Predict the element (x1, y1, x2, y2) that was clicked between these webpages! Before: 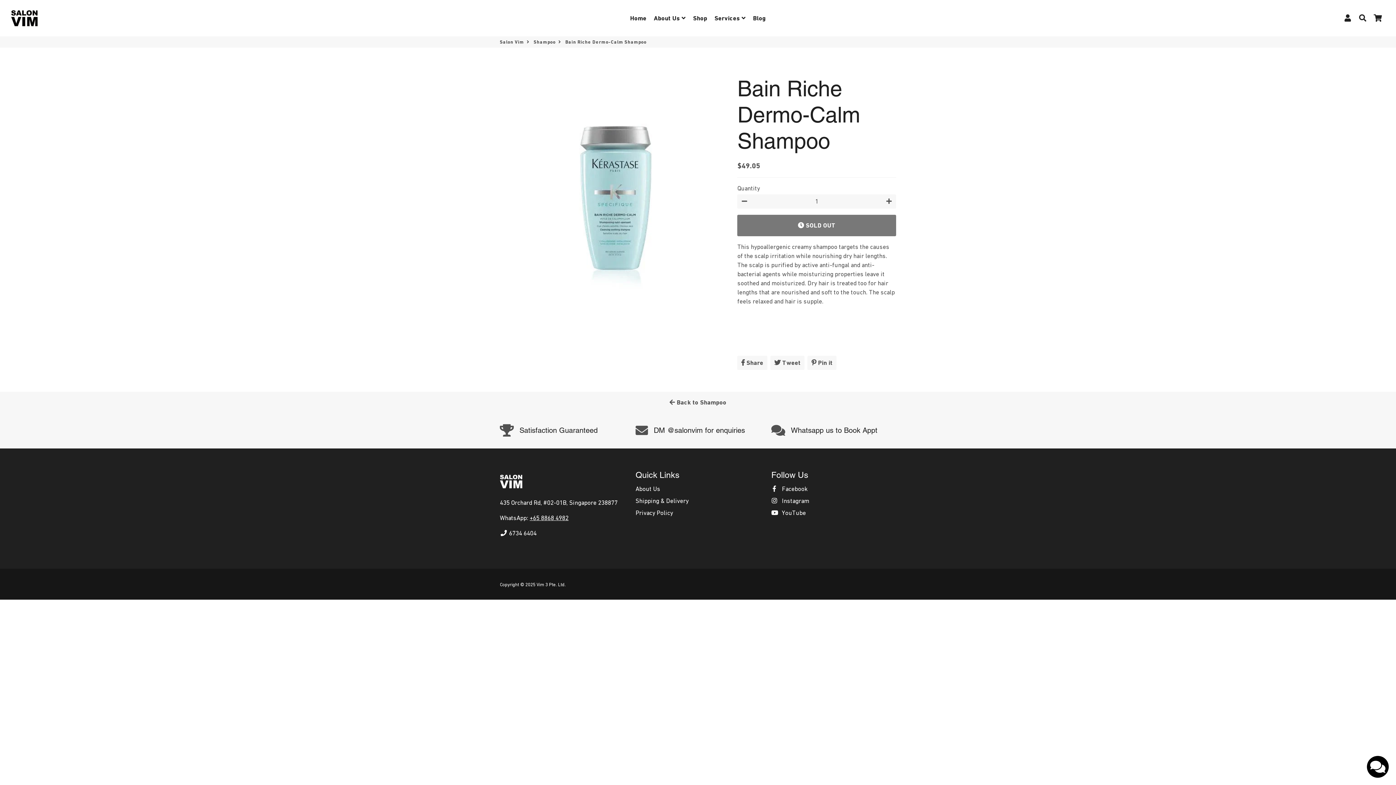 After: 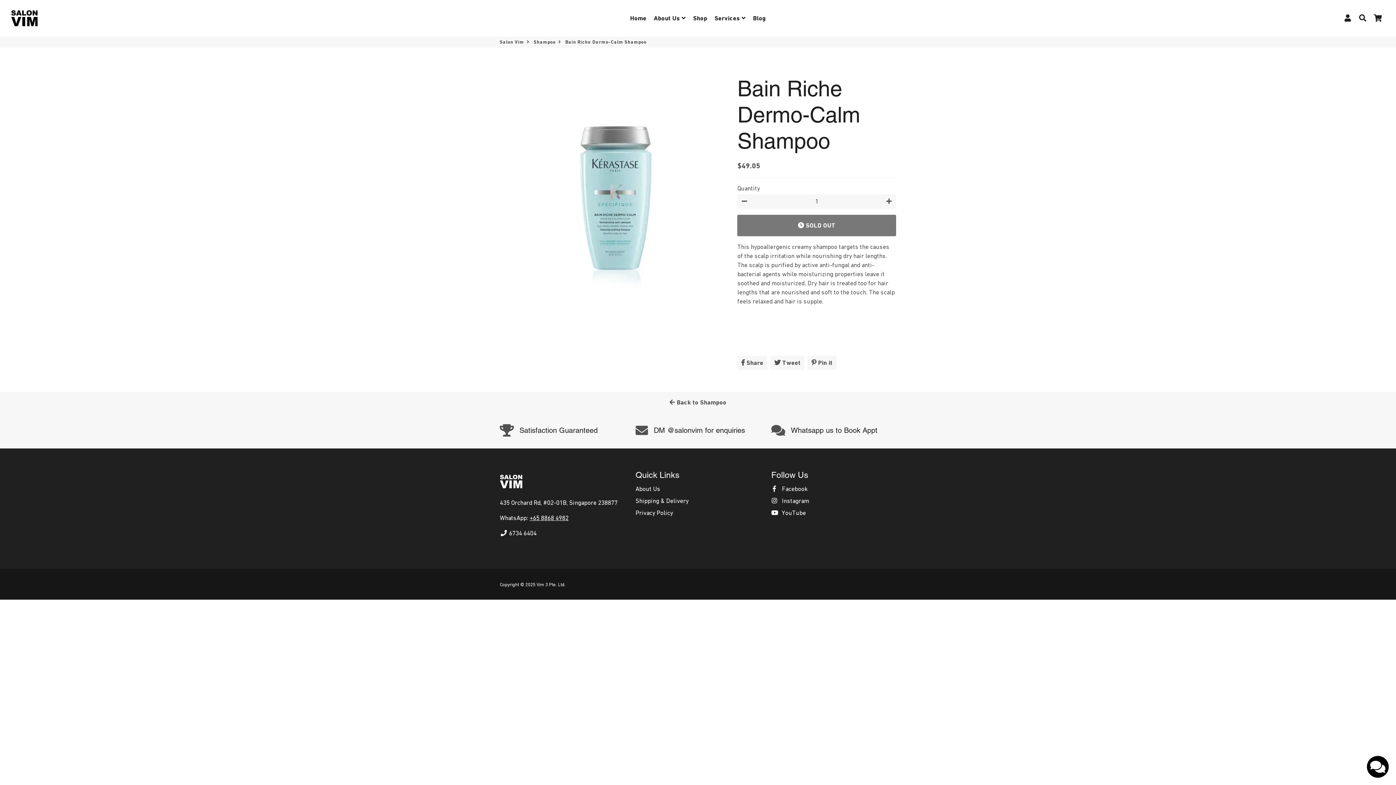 Action: bbox: (500, 529, 536, 538) label:  6734 6404